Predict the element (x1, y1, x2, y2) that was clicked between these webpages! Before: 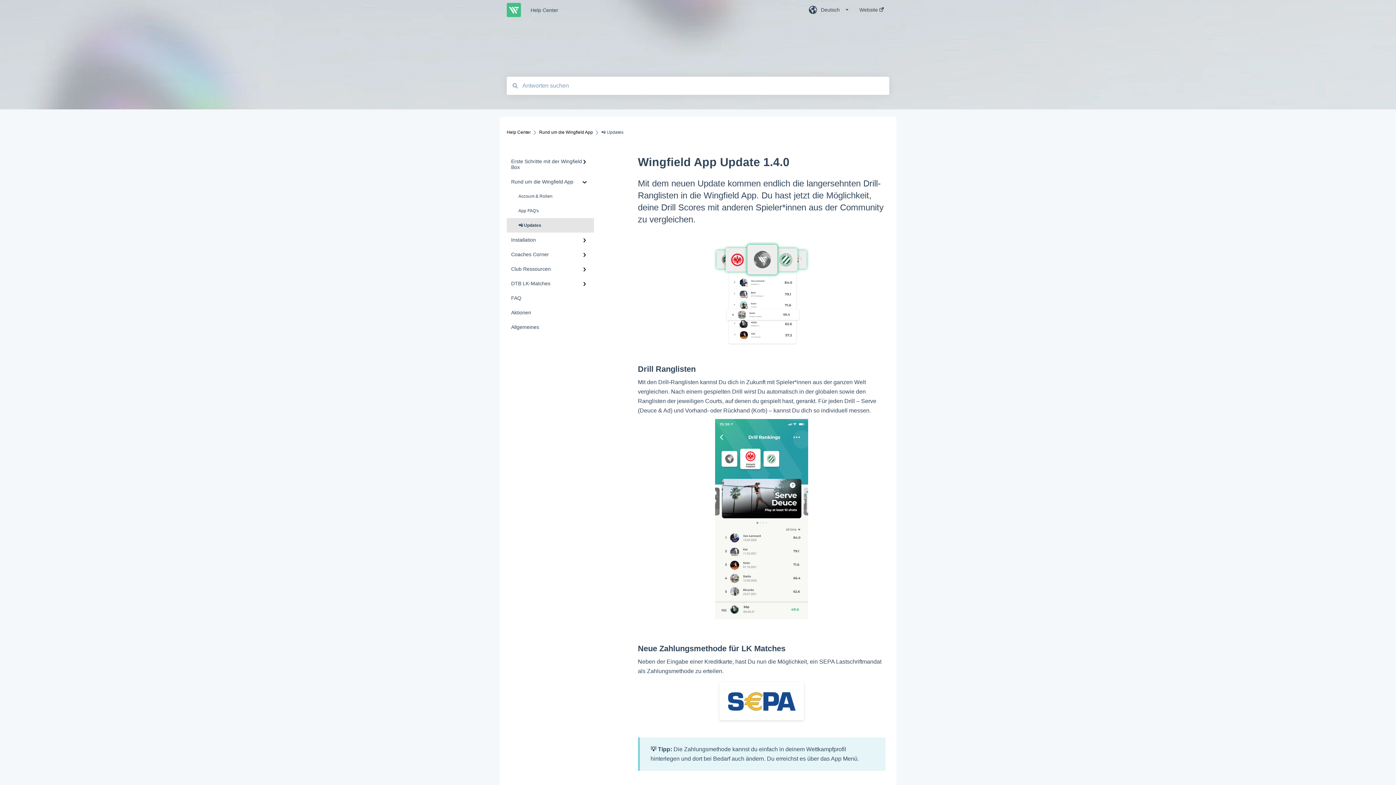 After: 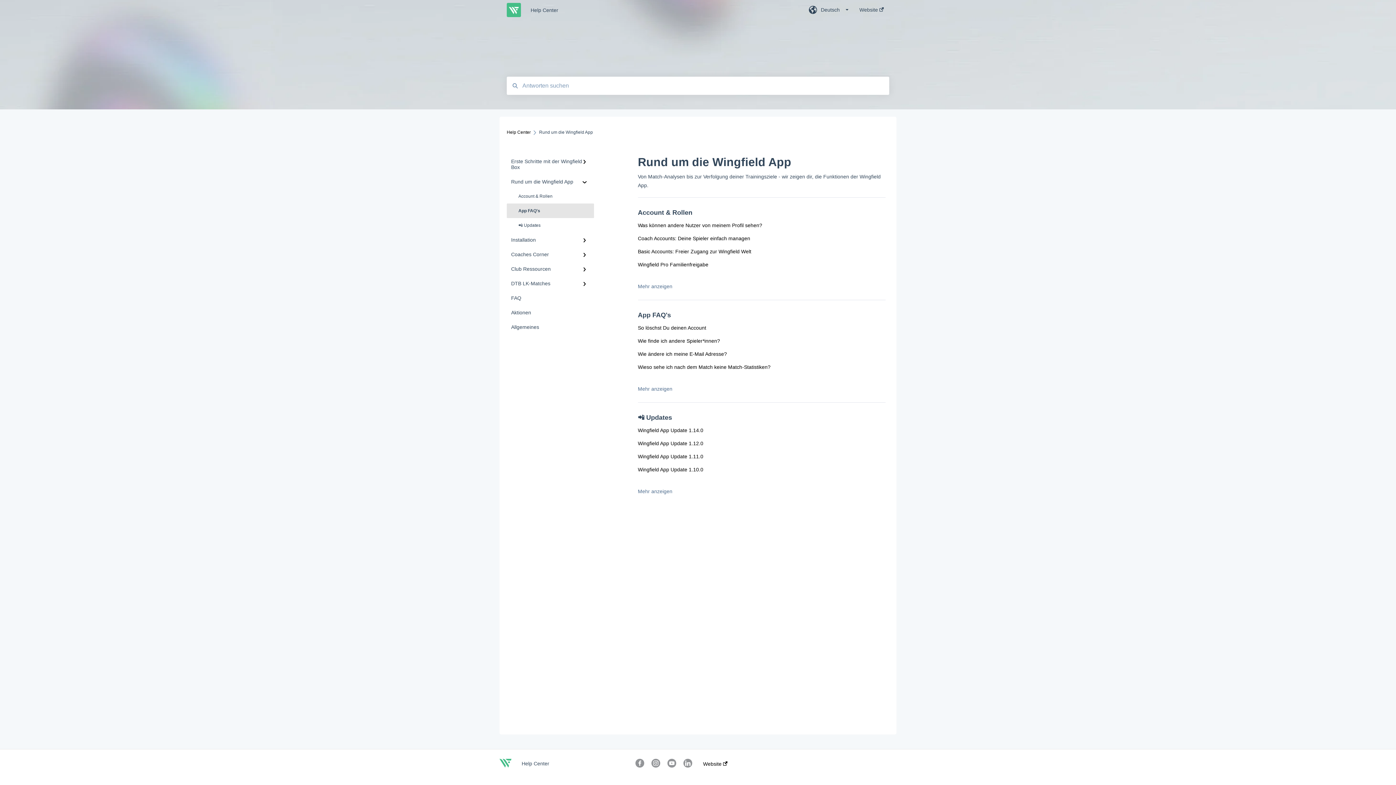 Action: bbox: (506, 203, 594, 218) label: App FAQ's